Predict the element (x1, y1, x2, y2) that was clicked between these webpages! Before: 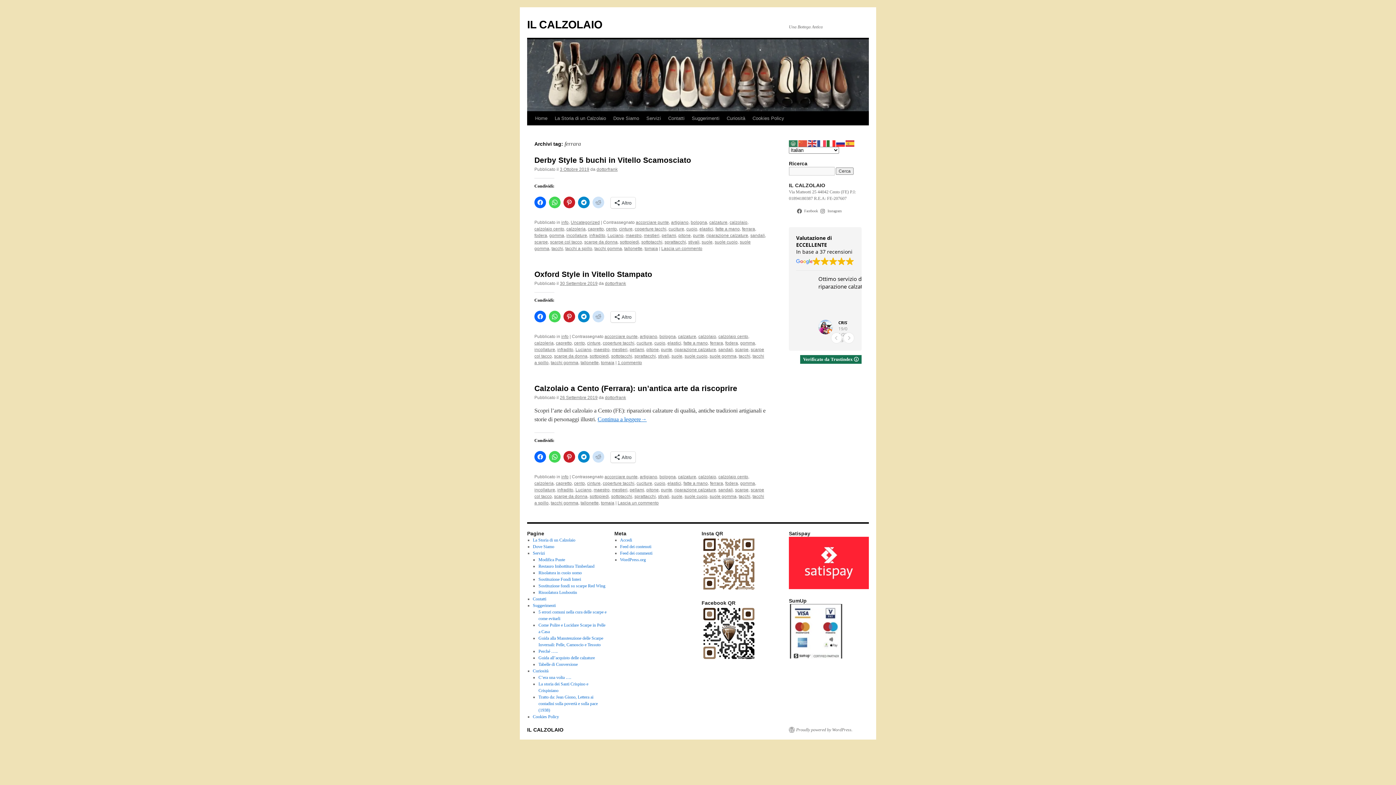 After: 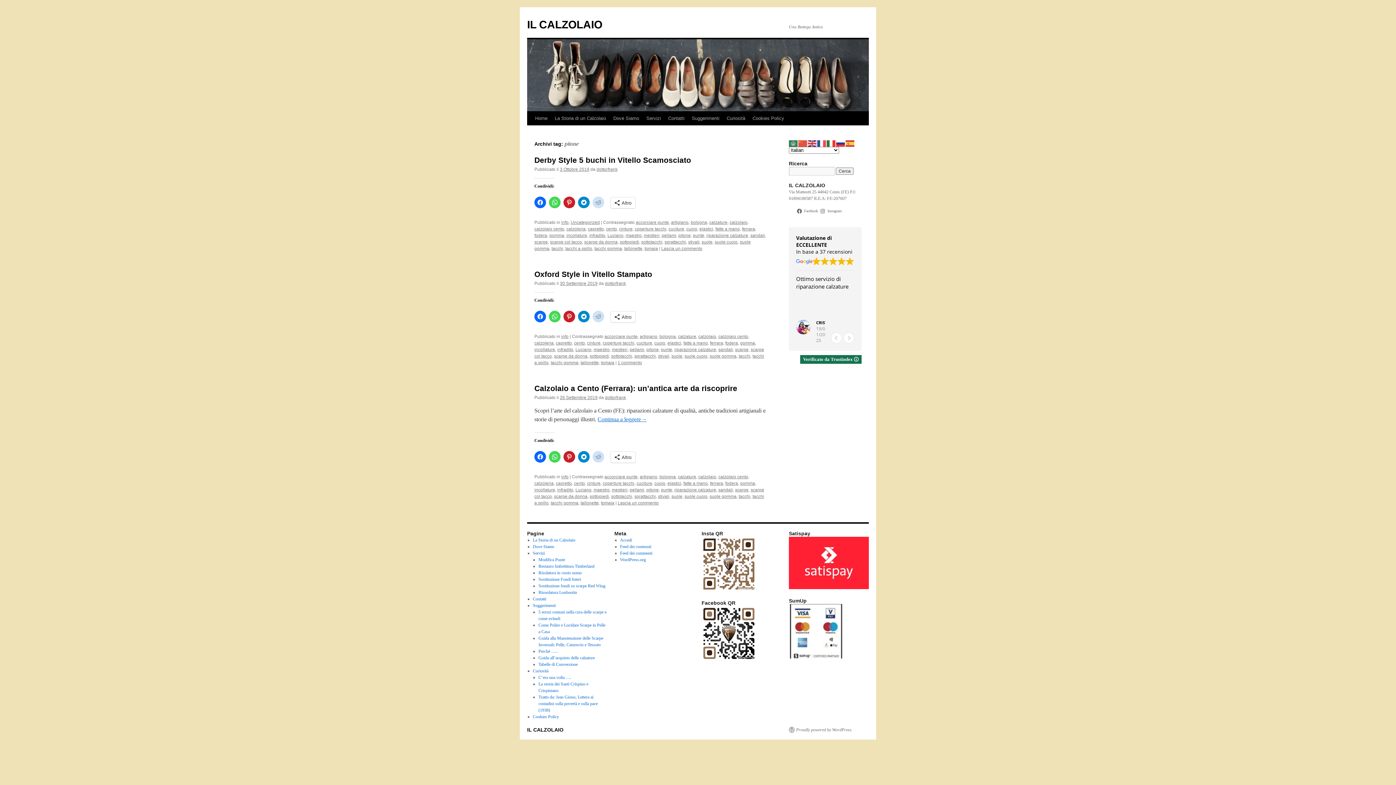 Action: label: pitone bbox: (678, 233, 690, 238)